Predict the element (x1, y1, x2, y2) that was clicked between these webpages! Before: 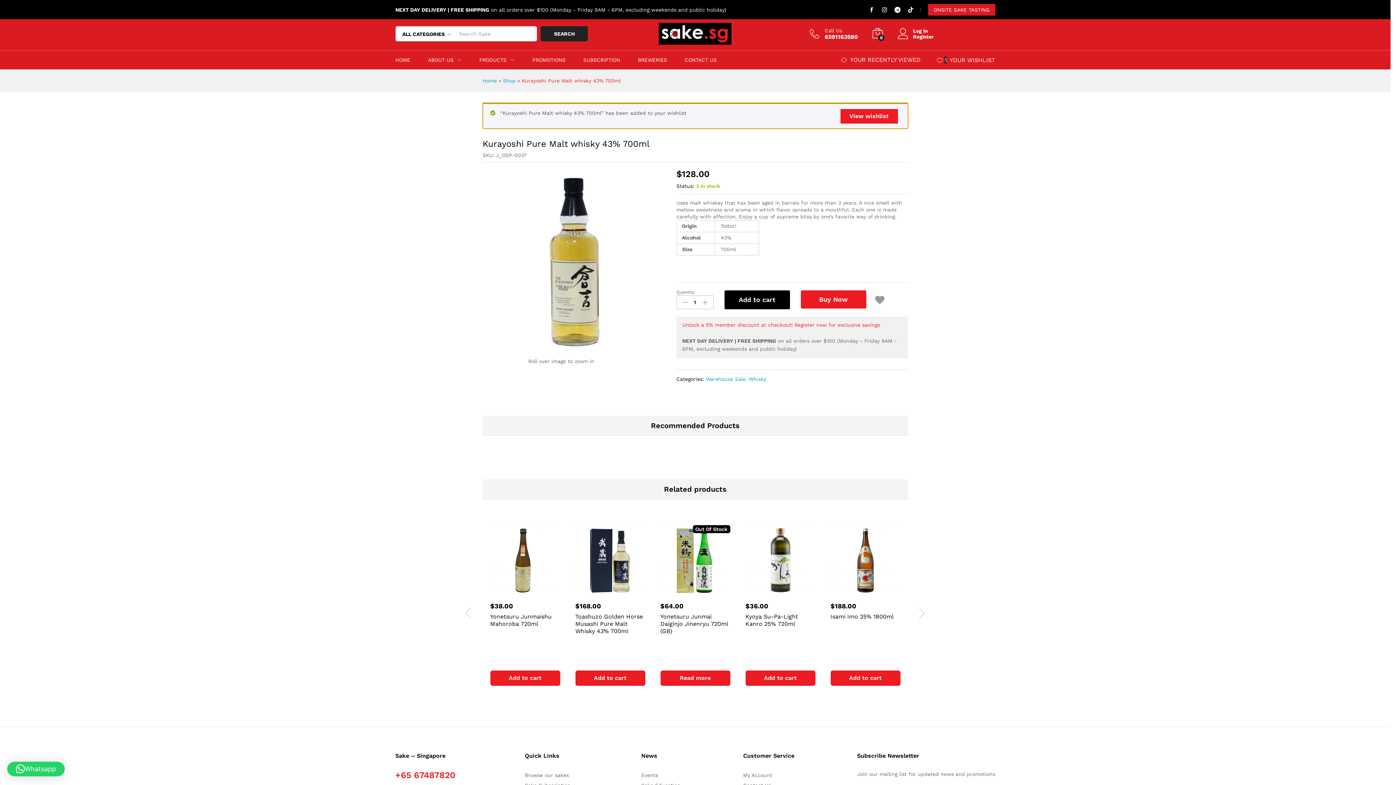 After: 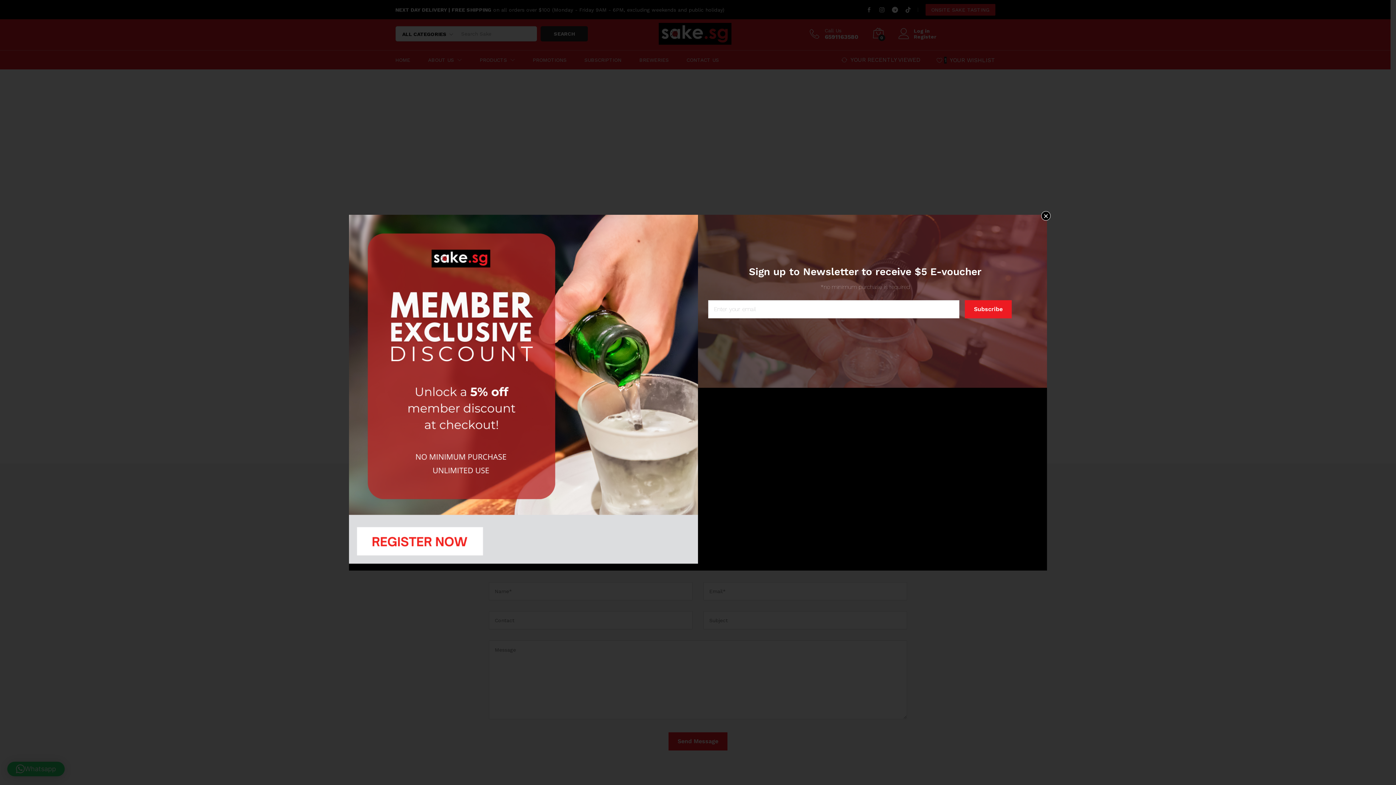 Action: bbox: (684, 57, 716, 62) label: CONTACT US